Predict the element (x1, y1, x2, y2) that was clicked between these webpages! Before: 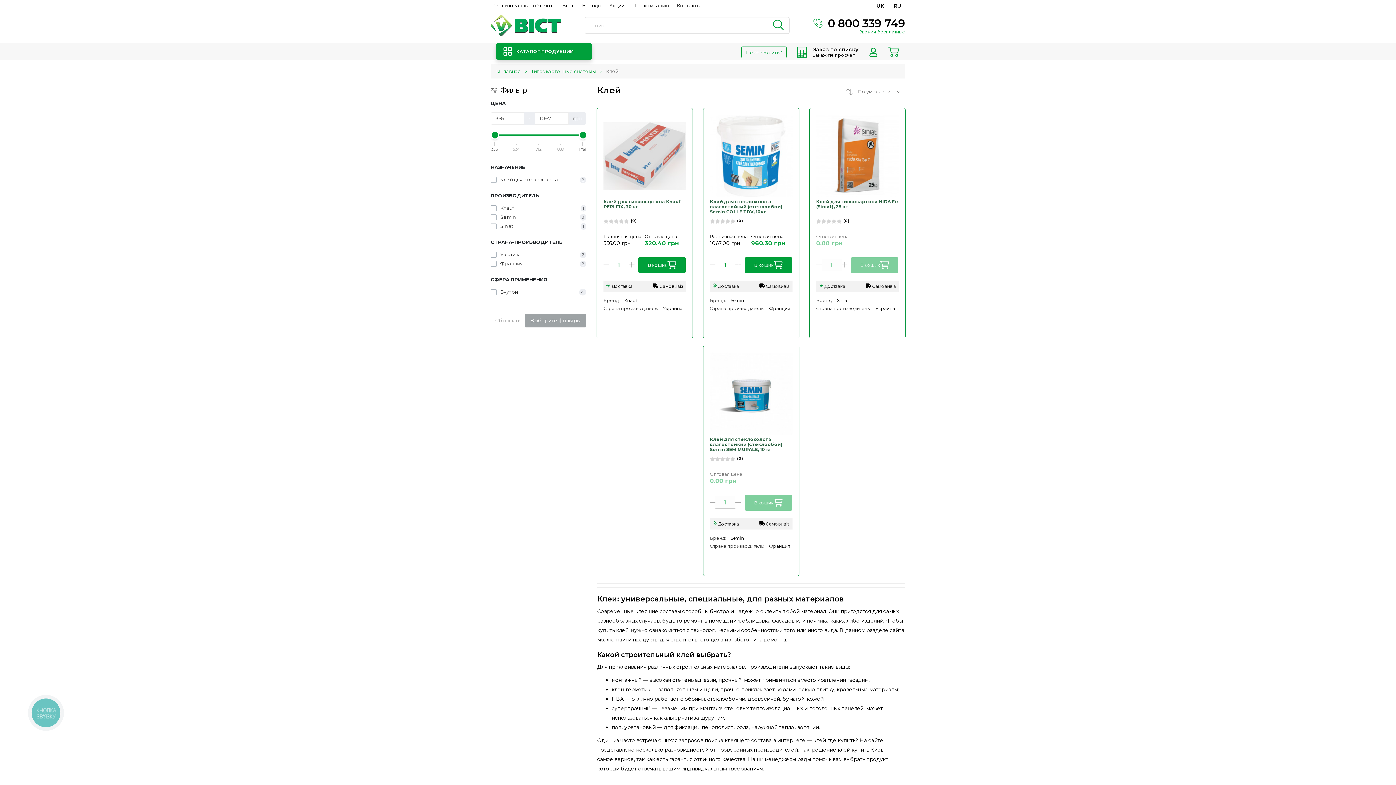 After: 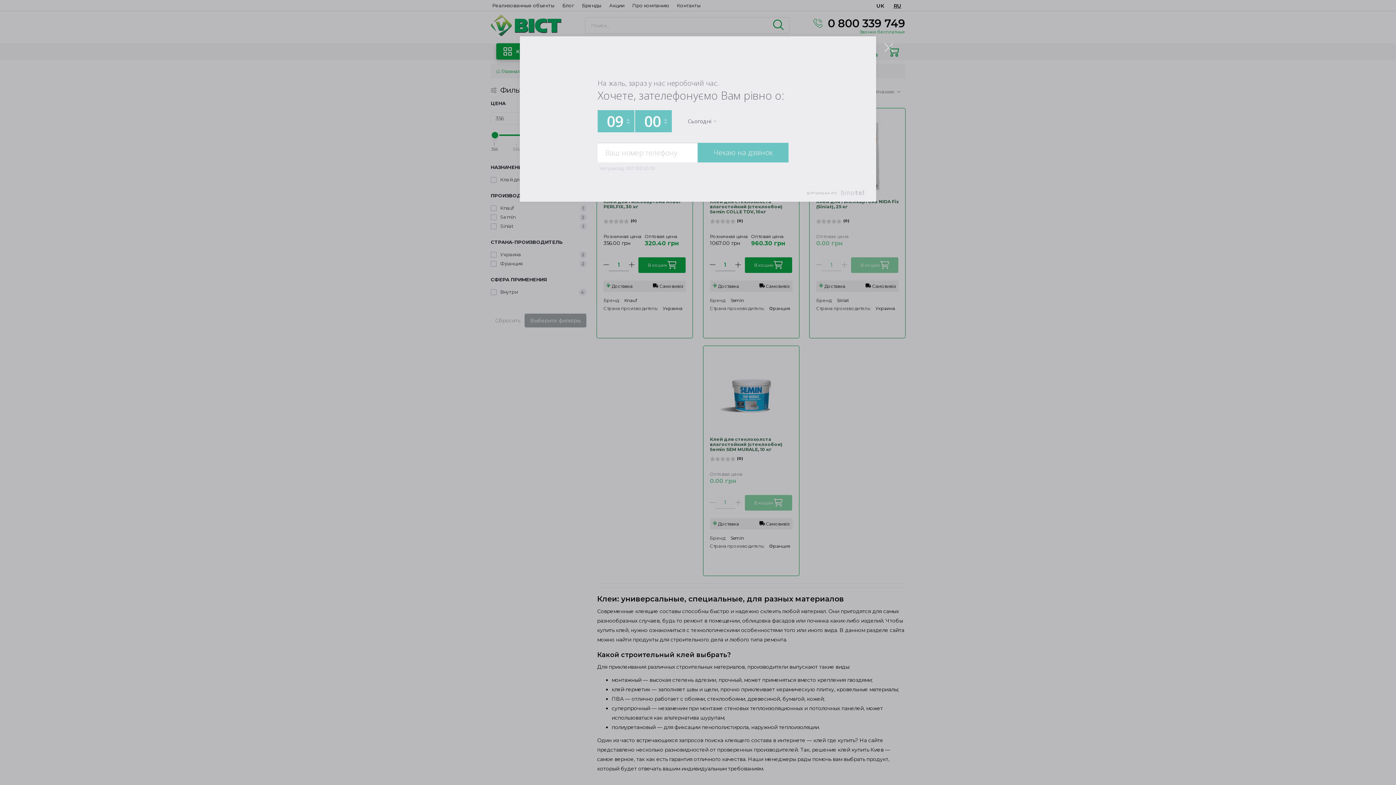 Action: bbox: (27, 695, 63, 730) label: КНОПКА
ЗВ'ЯЗКУ